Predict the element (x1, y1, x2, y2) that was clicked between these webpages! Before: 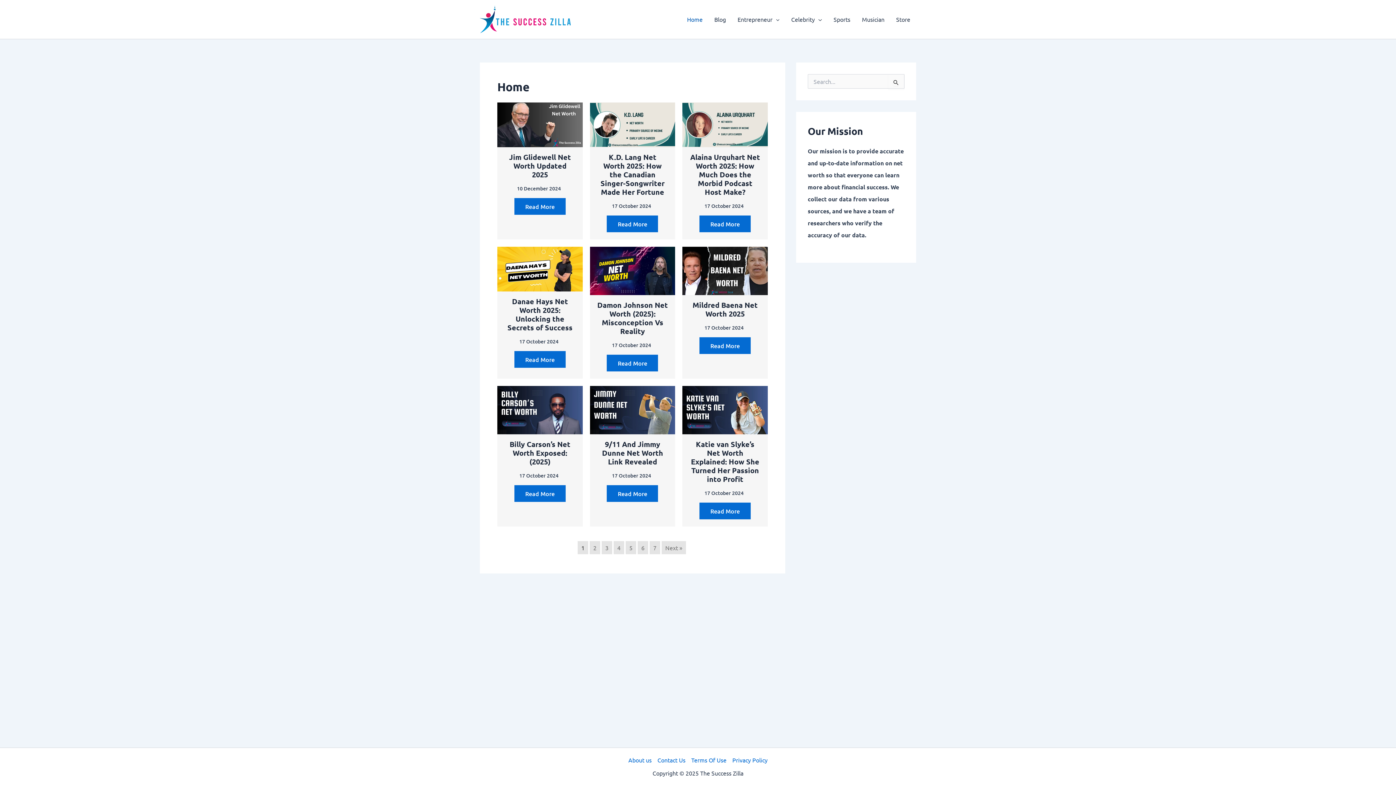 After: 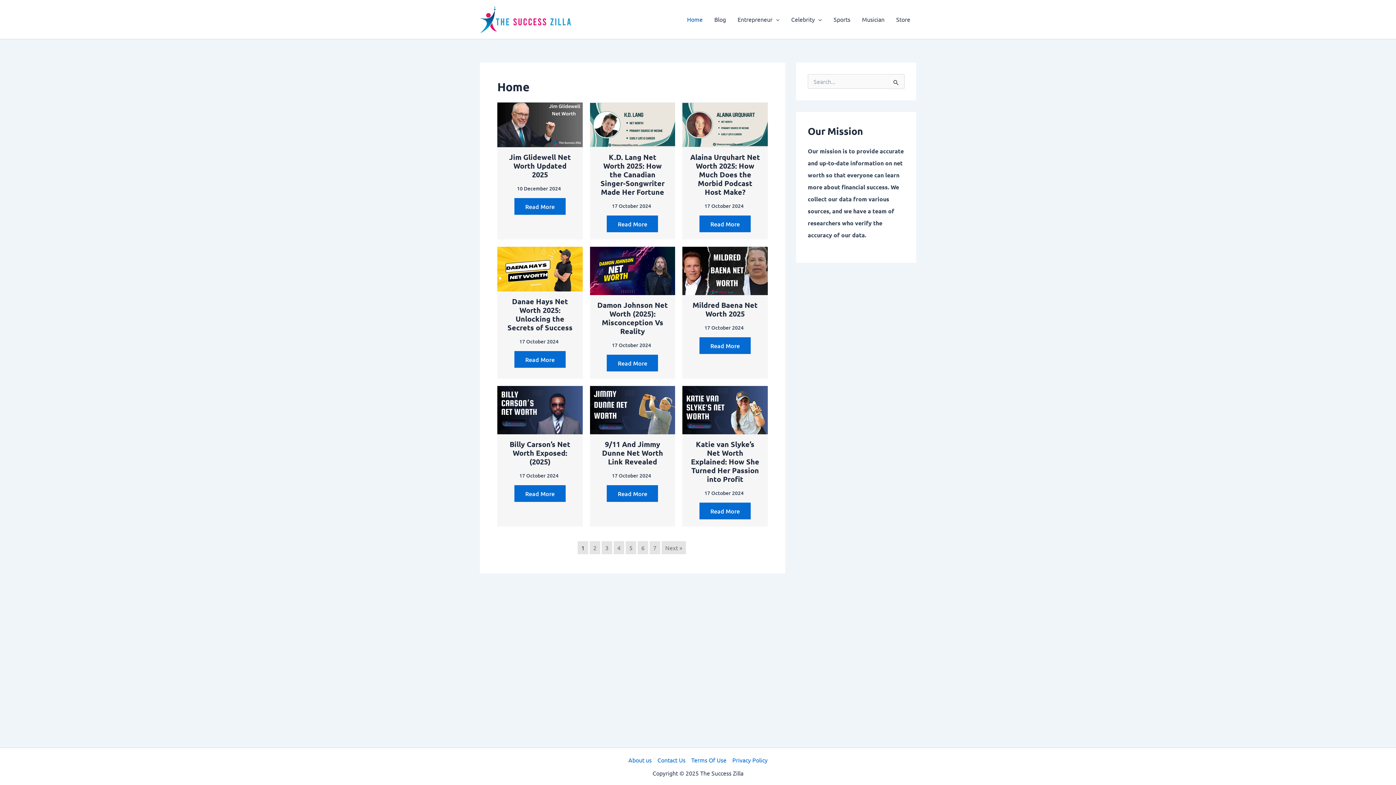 Action: bbox: (600, 152, 664, 196) label: K.D. Lang Net Worth 2025: How the Canadian Singer-Songwriter Made Her Fortune